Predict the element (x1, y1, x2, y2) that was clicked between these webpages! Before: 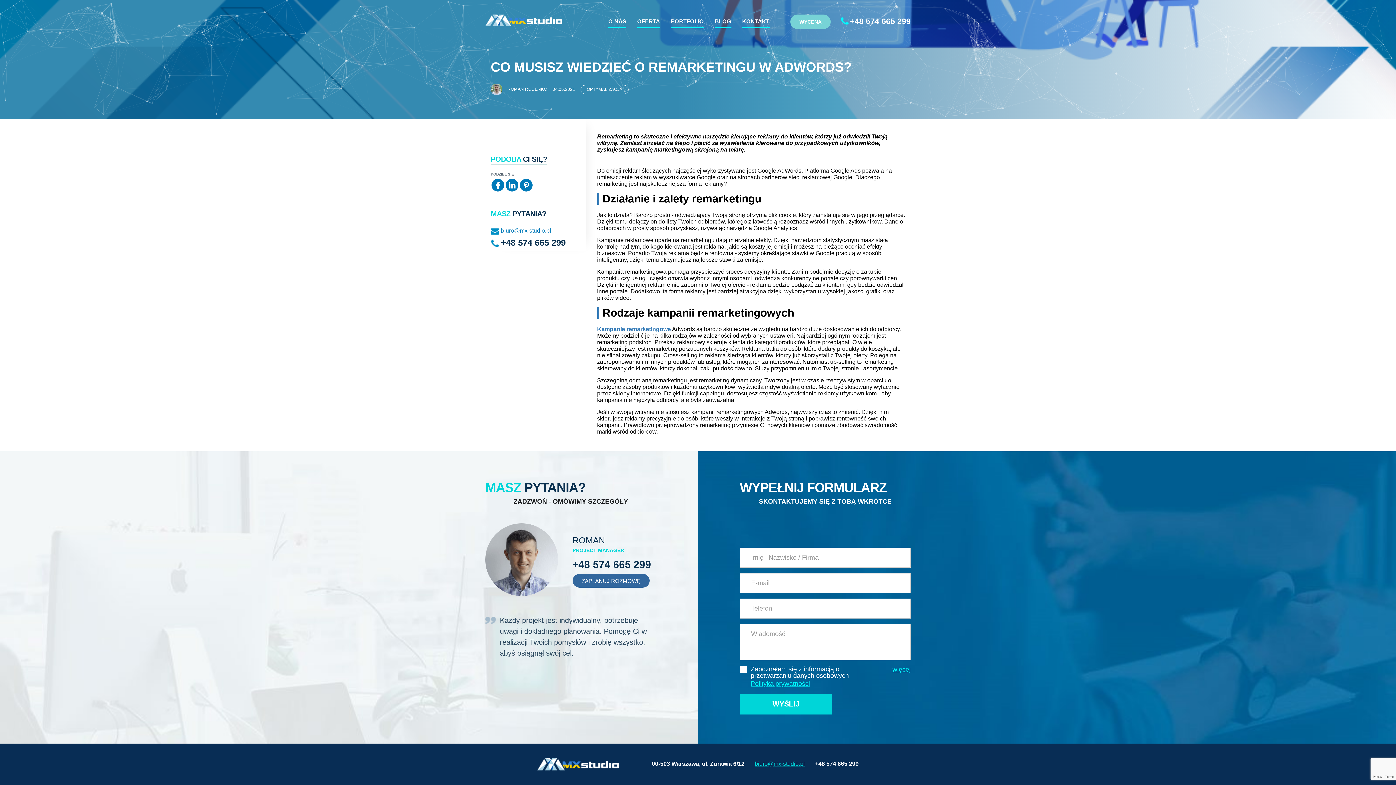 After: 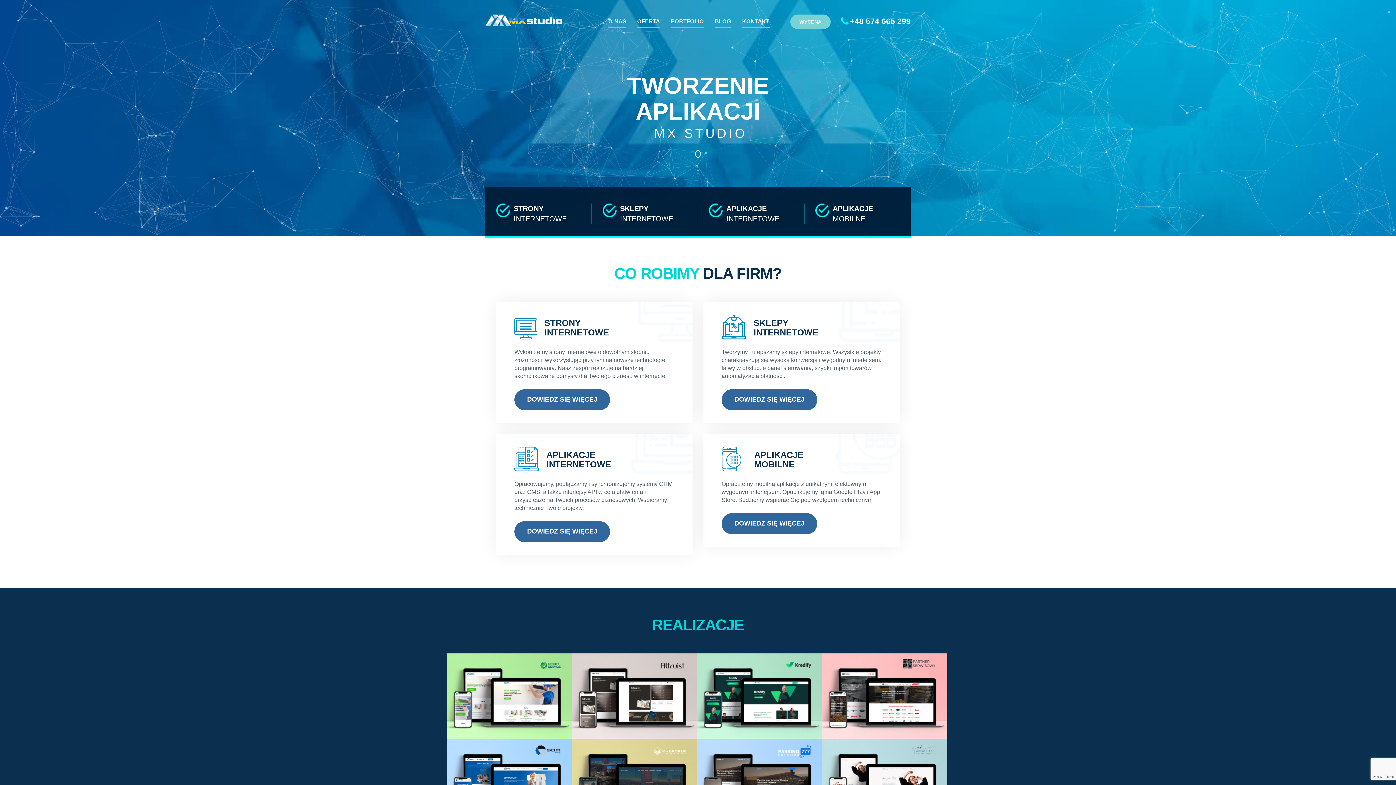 Action: bbox: (537, 761, 619, 767)